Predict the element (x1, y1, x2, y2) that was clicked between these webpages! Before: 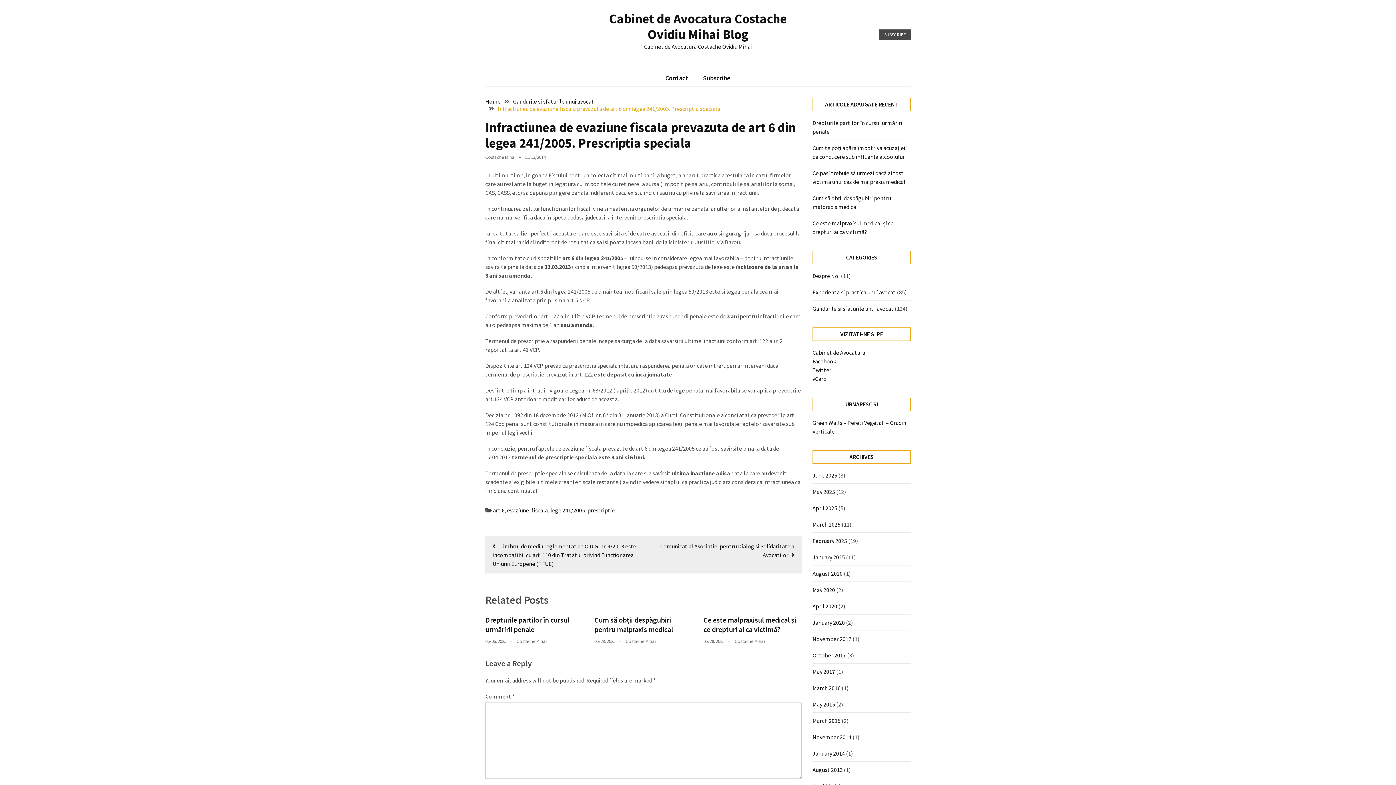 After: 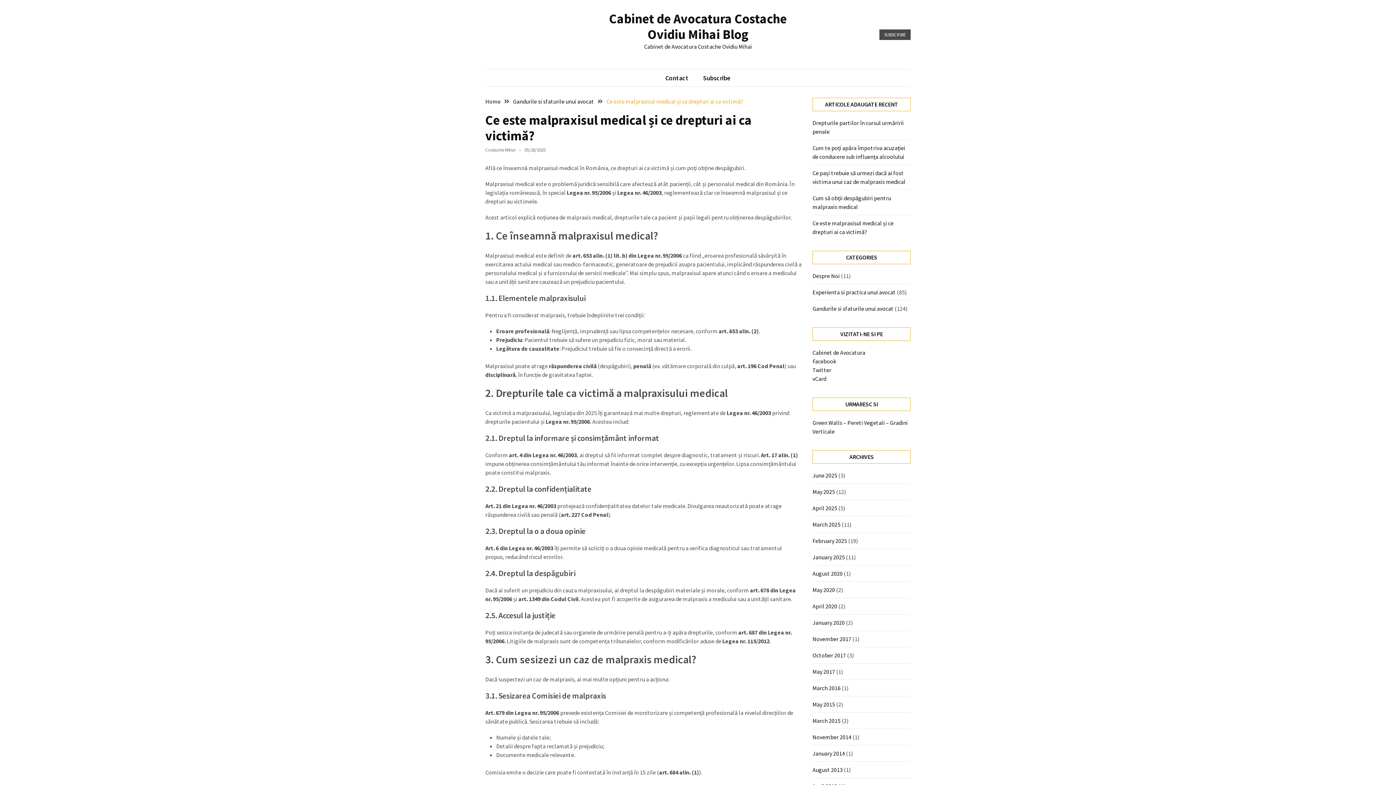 Action: label: Ce este malpraxisul medical și ce drepturi ai ca victimă? bbox: (703, 615, 796, 634)